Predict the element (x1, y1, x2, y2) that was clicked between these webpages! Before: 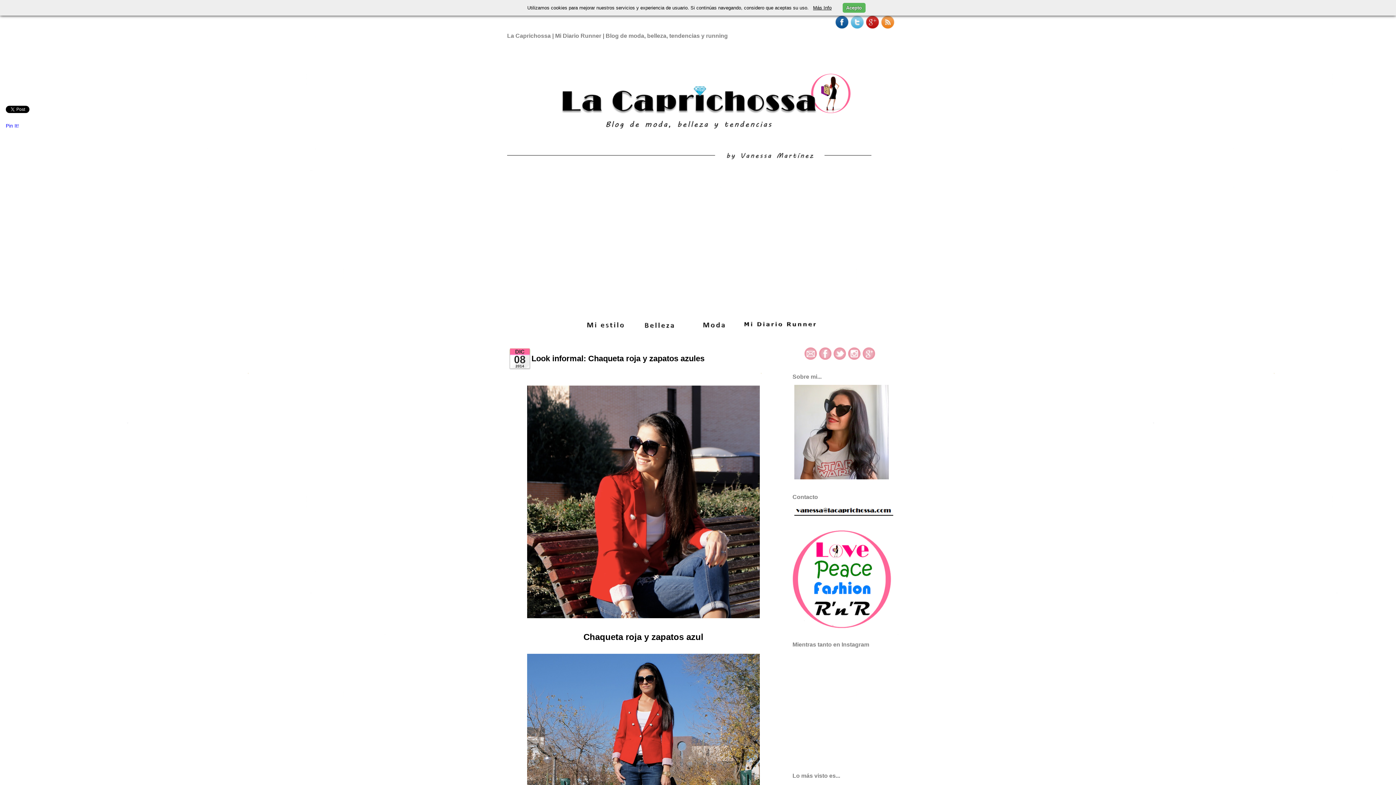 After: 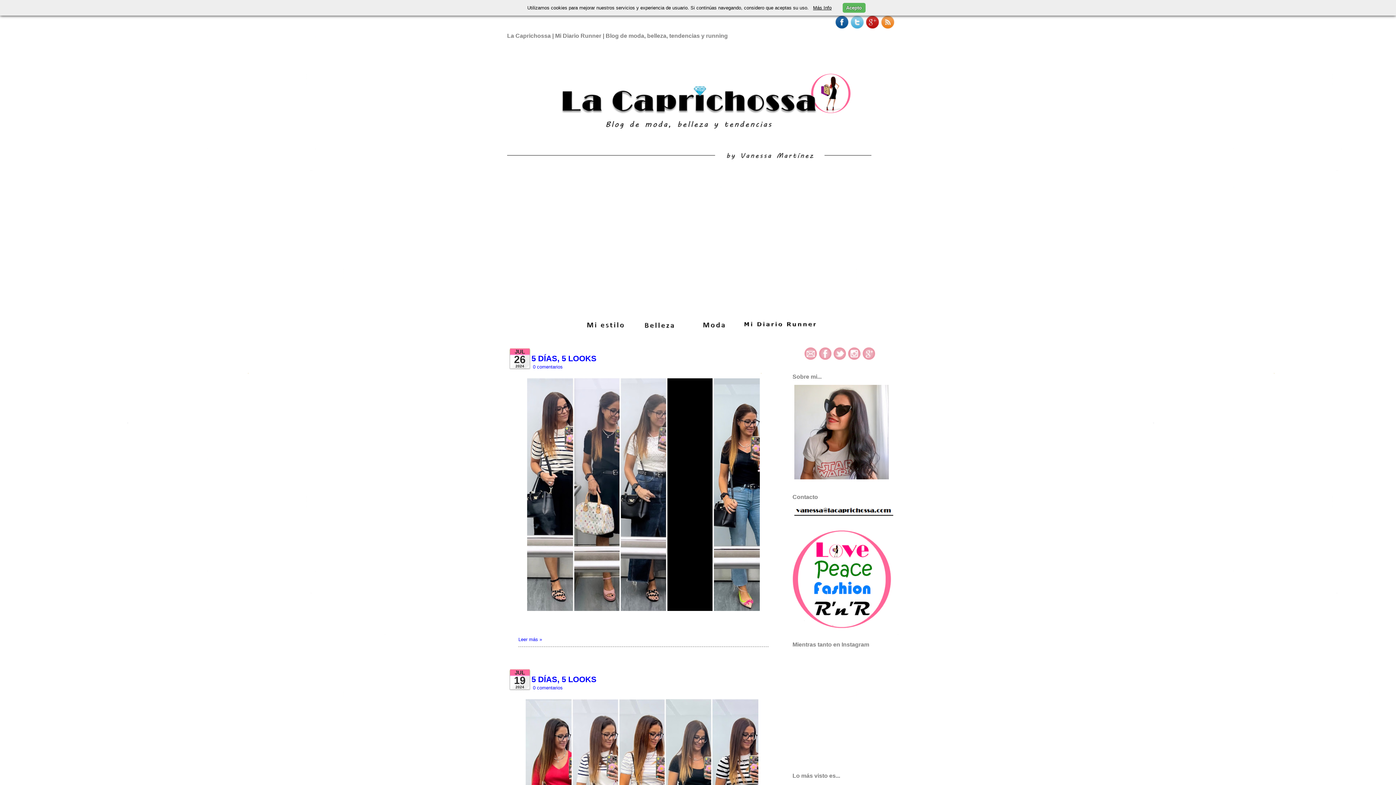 Action: bbox: (507, 59, 889, 182)